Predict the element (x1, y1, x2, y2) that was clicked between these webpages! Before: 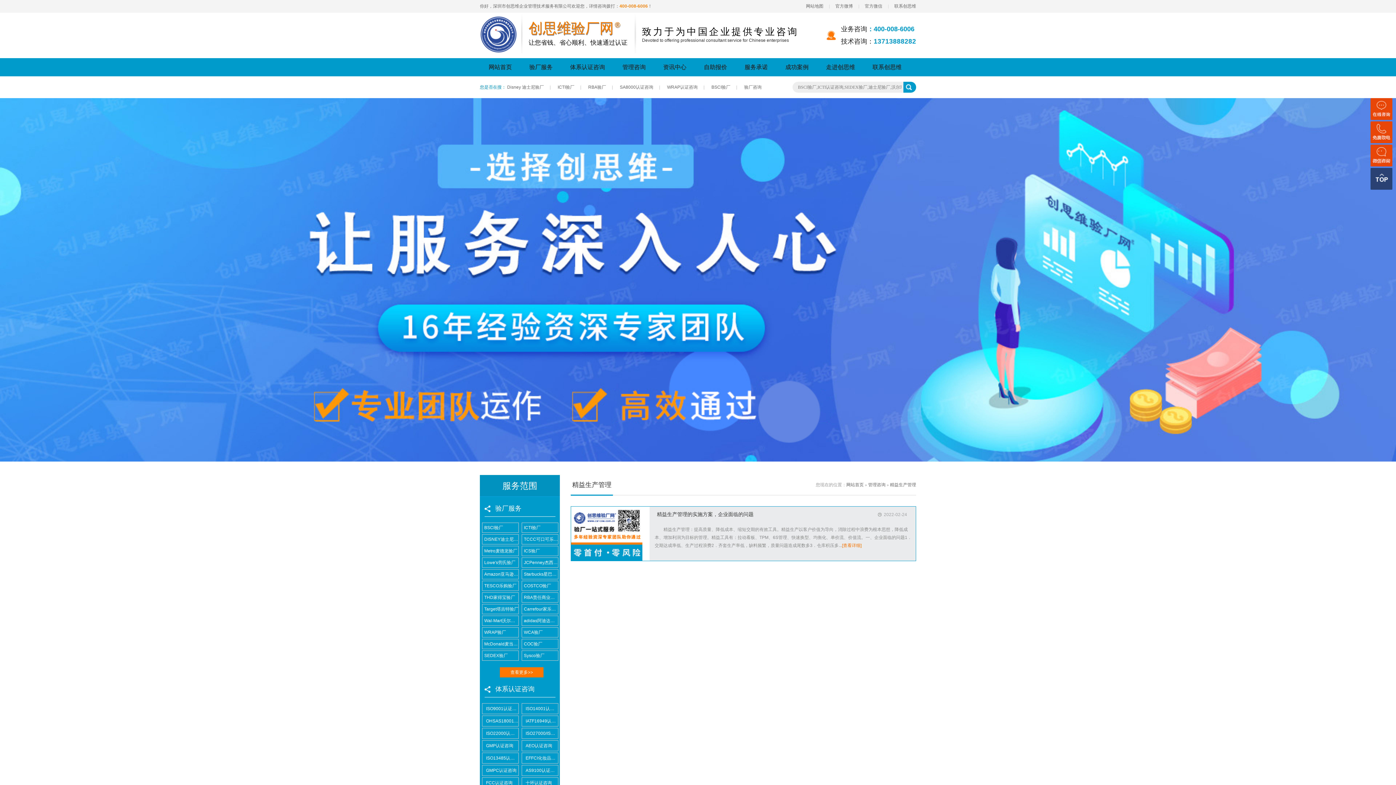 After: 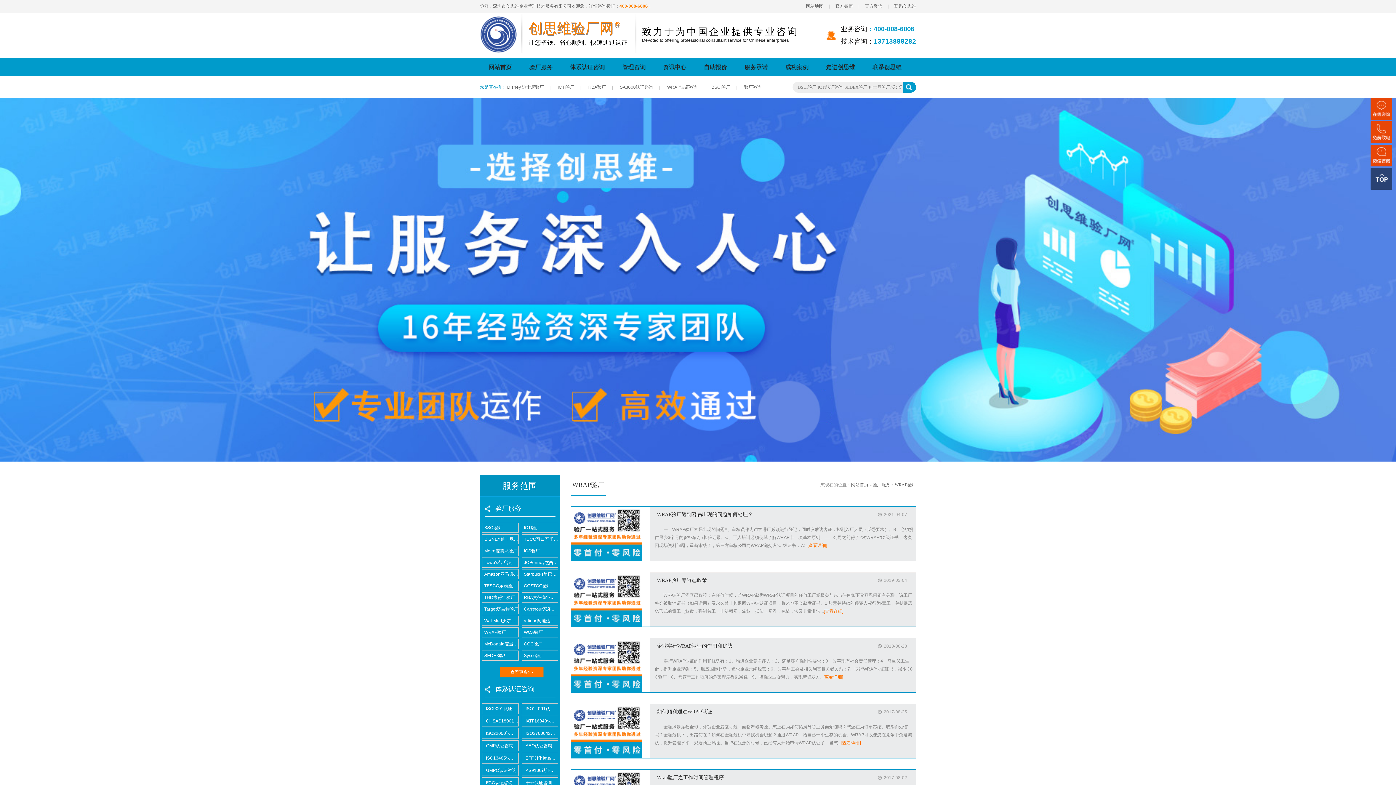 Action: bbox: (482, 627, 518, 637) label: WRAP验厂